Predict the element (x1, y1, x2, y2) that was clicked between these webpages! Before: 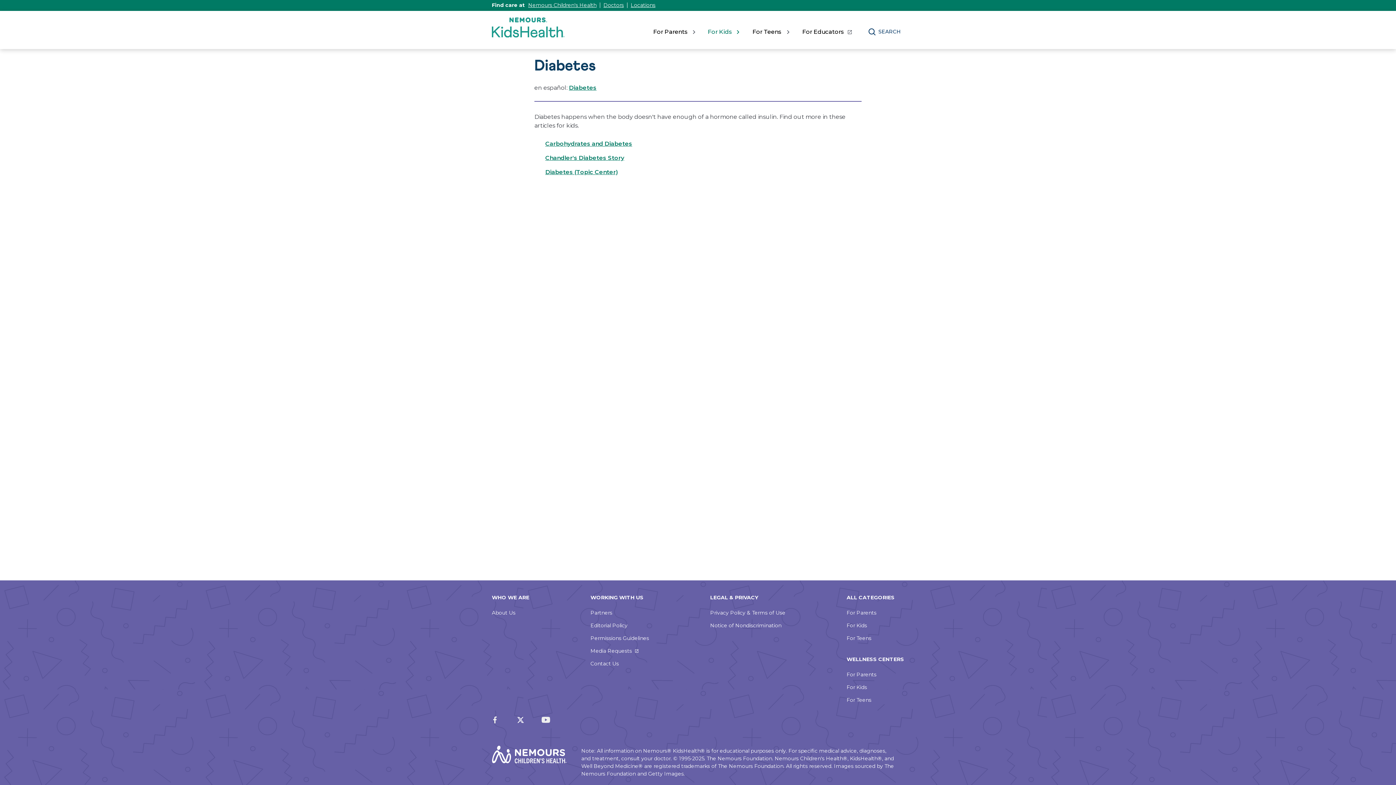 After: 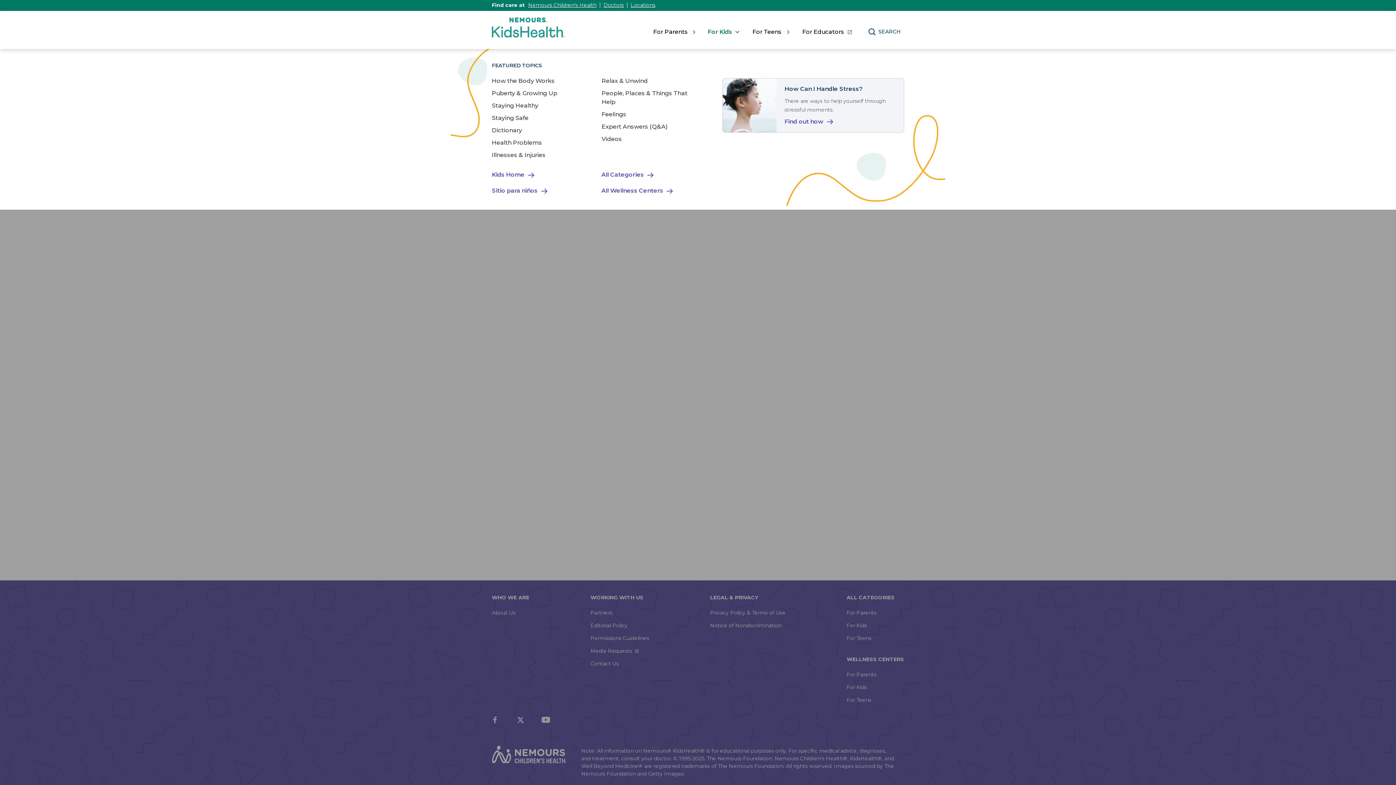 Action: label: For Kids bbox: (708, 27, 739, 36)